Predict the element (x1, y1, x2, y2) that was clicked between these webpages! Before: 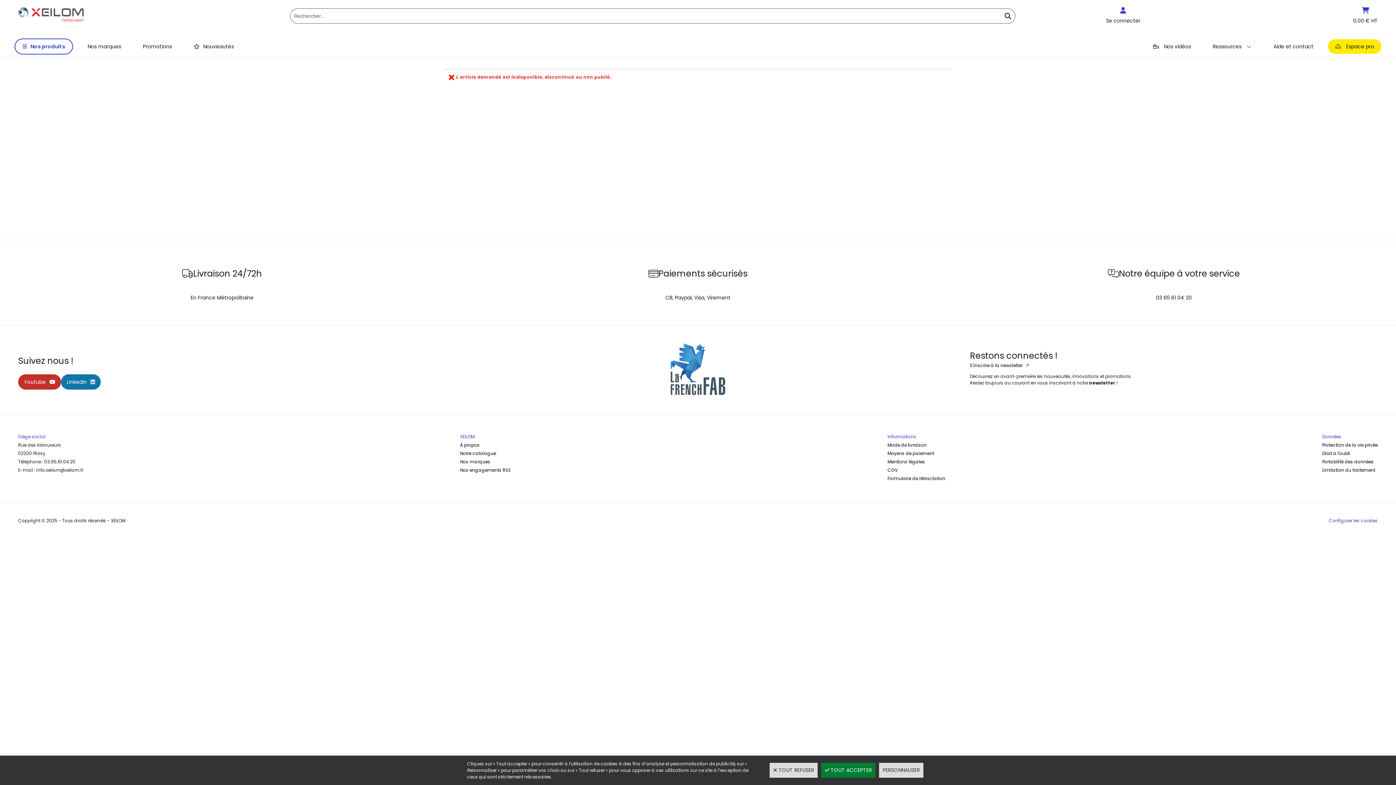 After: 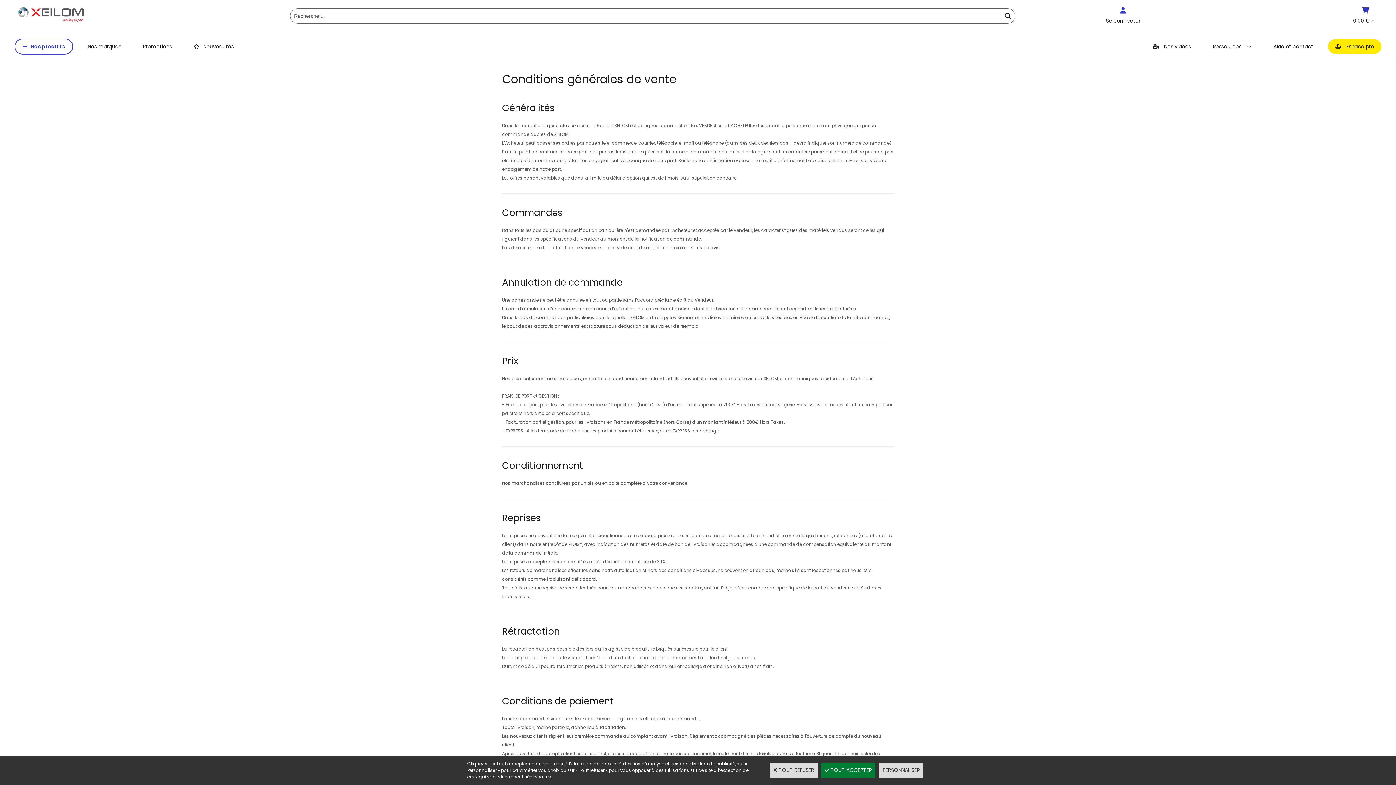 Action: label: CGV bbox: (887, 467, 897, 473)